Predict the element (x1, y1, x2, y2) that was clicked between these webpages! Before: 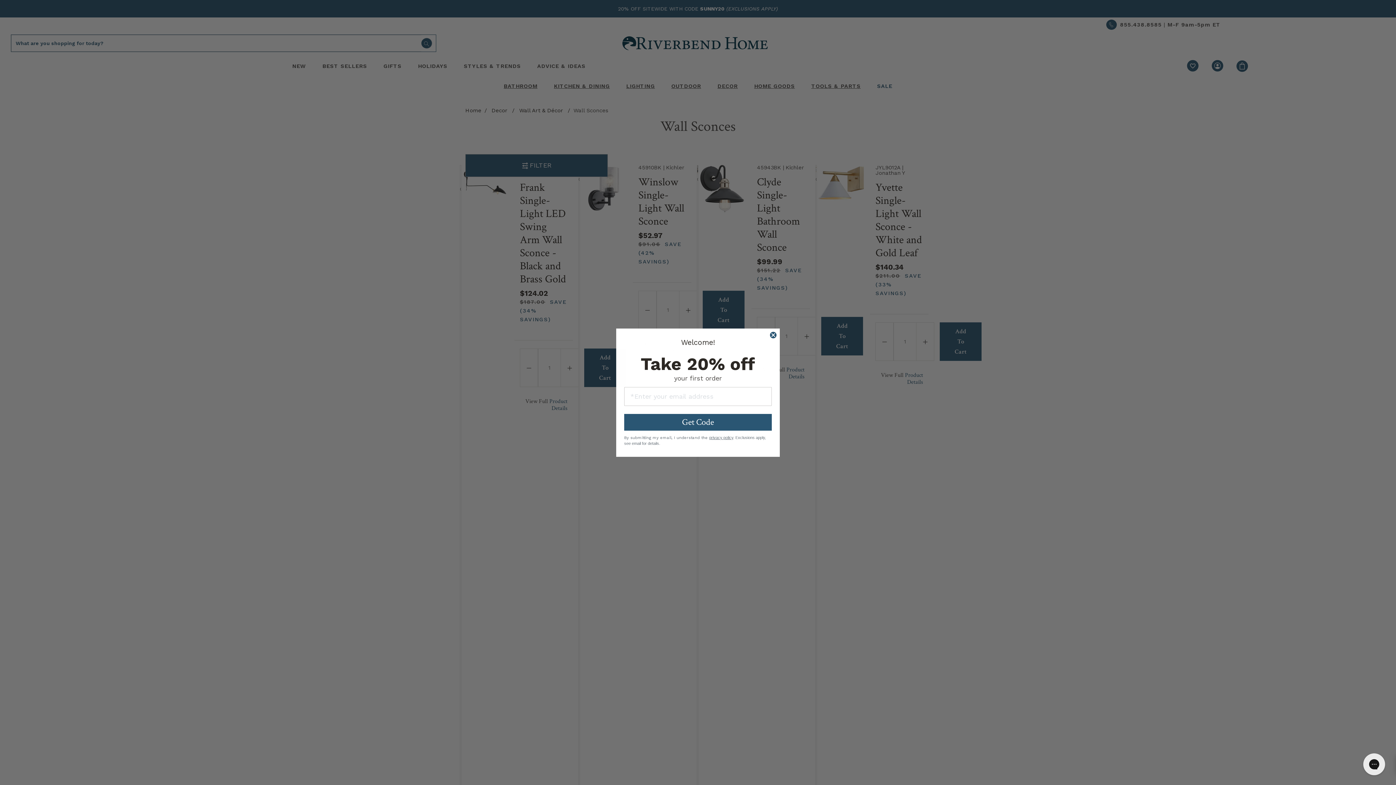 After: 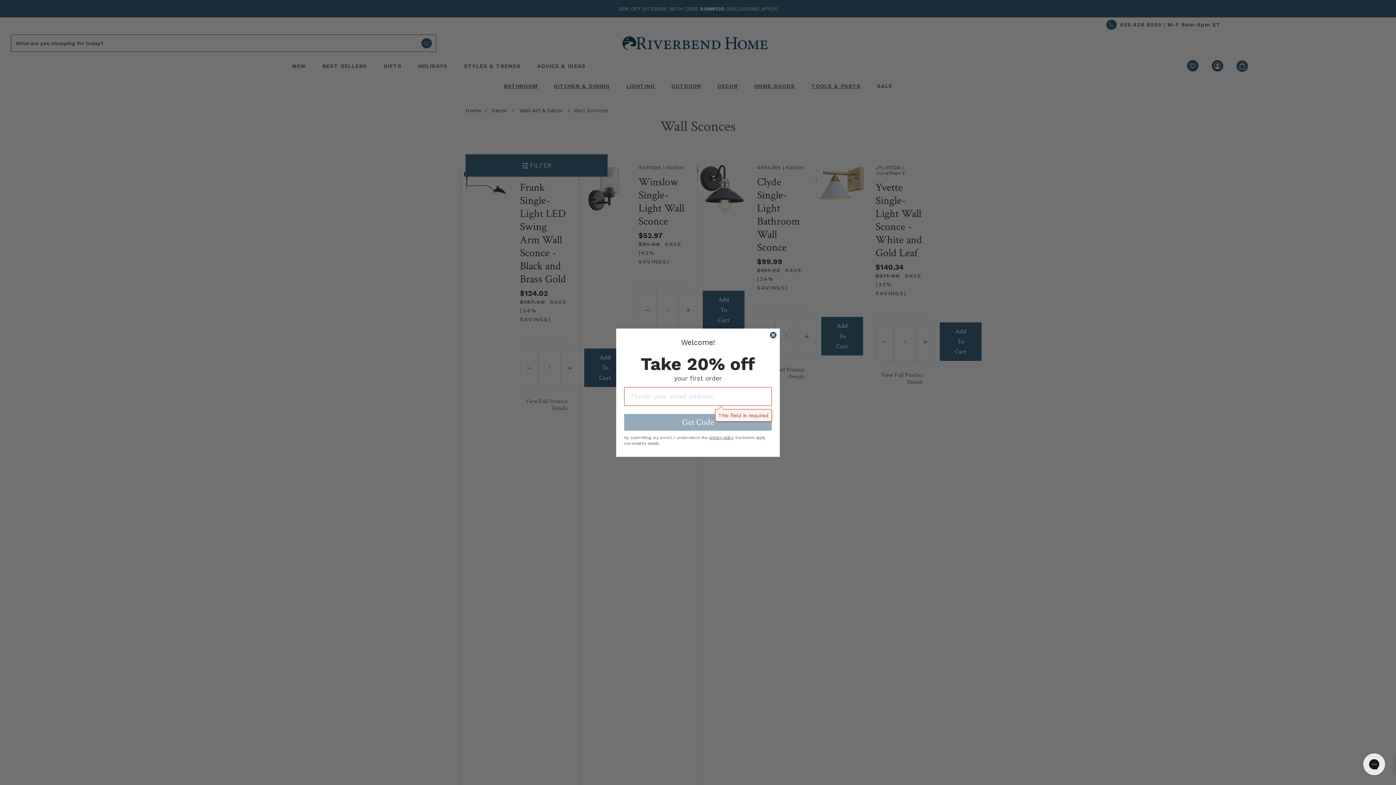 Action: label: Get Code bbox: (624, 414, 772, 430)